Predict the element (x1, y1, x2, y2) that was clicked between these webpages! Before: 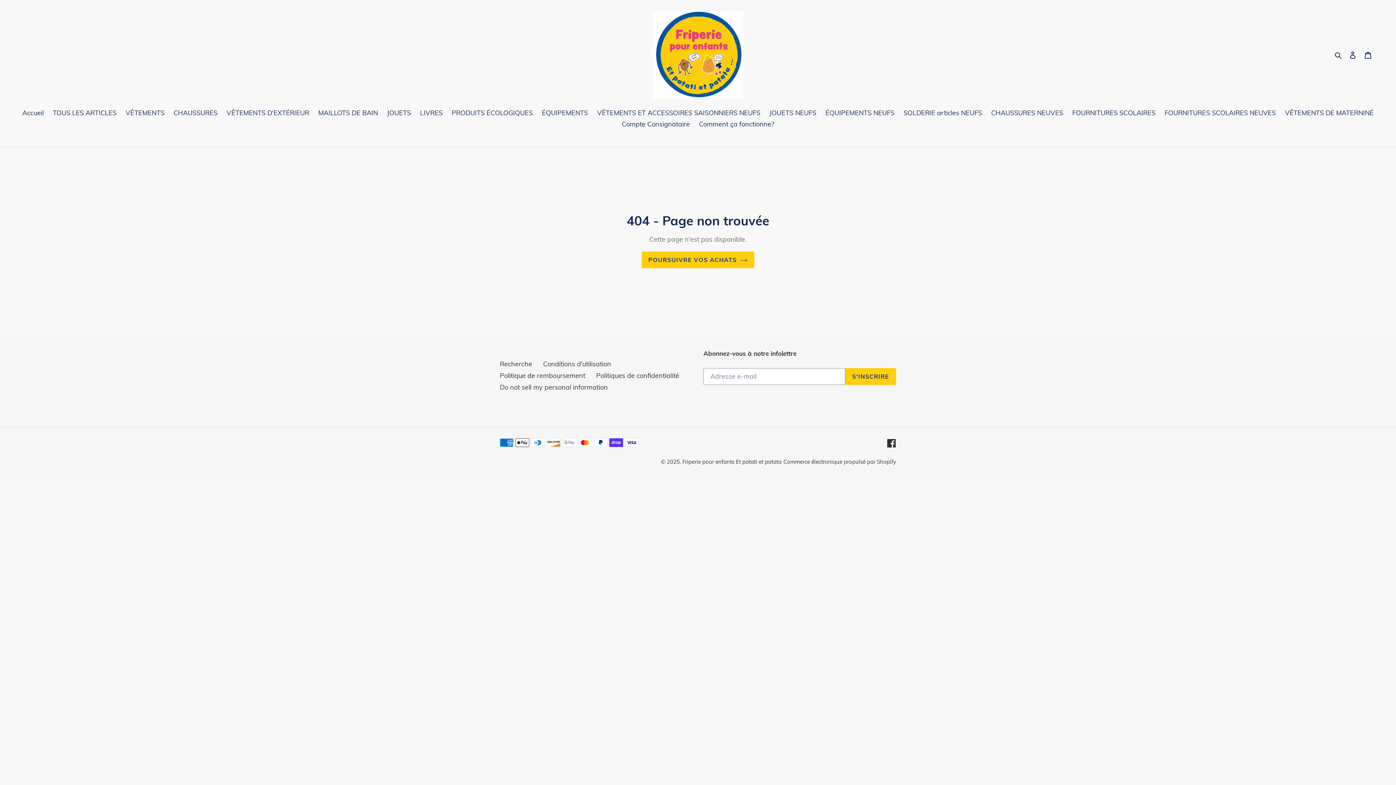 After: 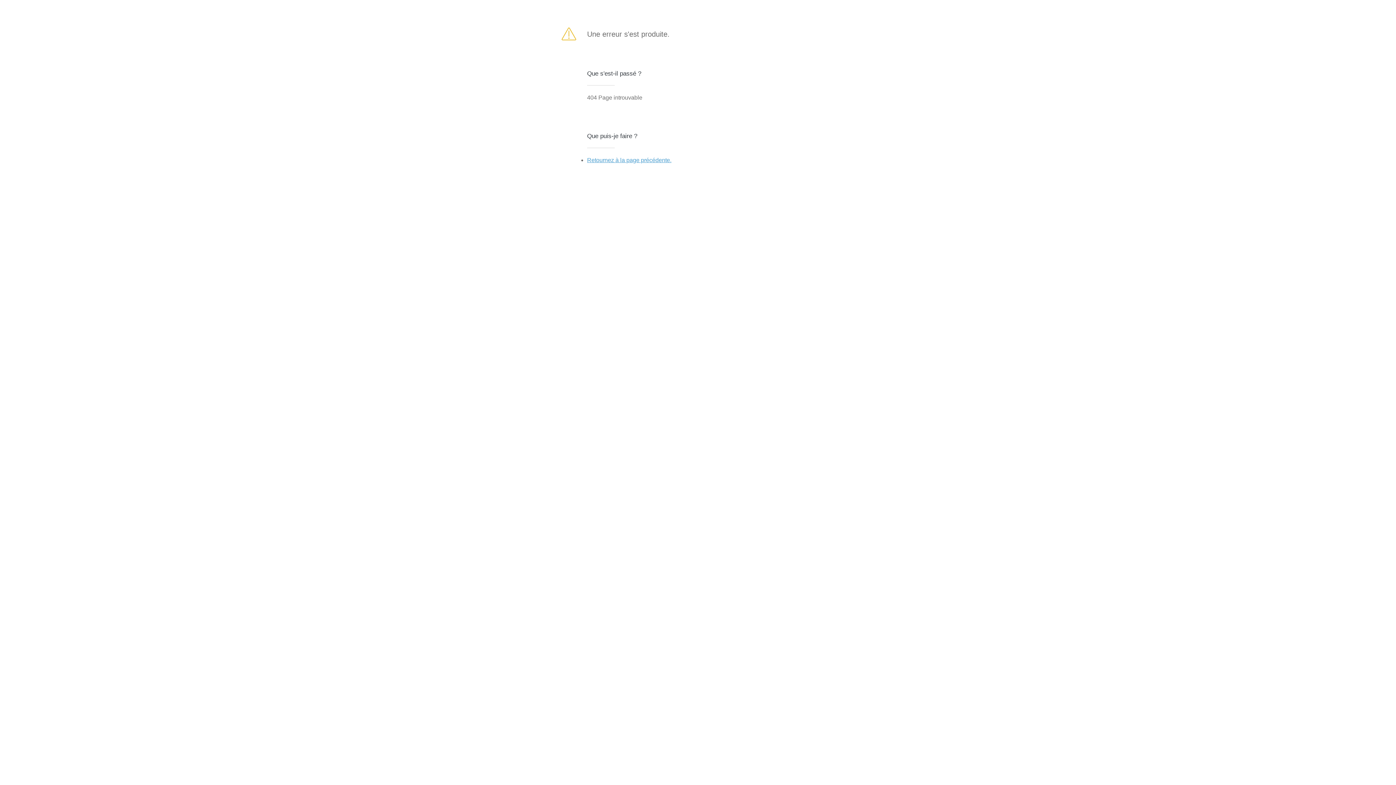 Action: label: S'INSCRIRE bbox: (845, 368, 896, 385)